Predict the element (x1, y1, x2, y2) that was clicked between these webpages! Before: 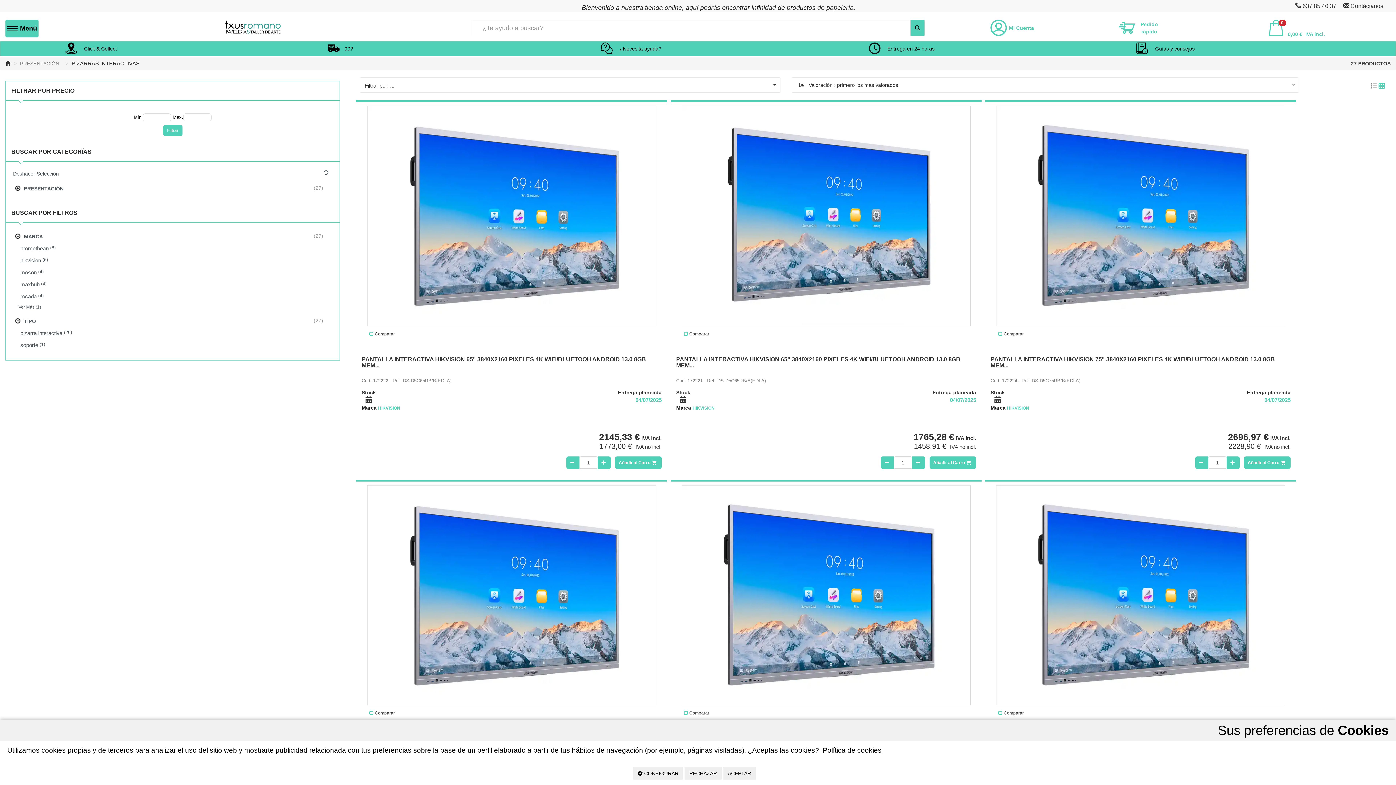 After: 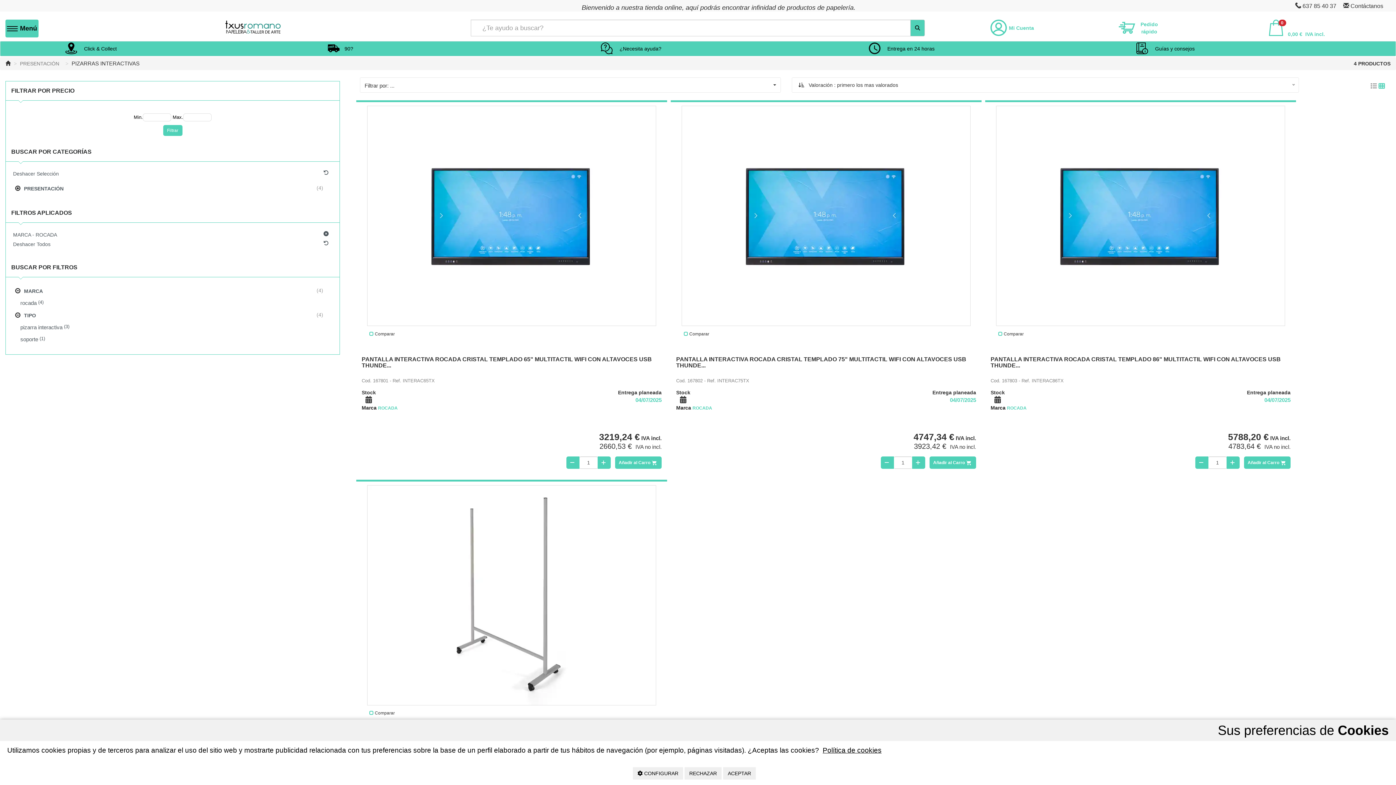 Action: bbox: (16, 290, 334, 302) label: rocada
 (4)